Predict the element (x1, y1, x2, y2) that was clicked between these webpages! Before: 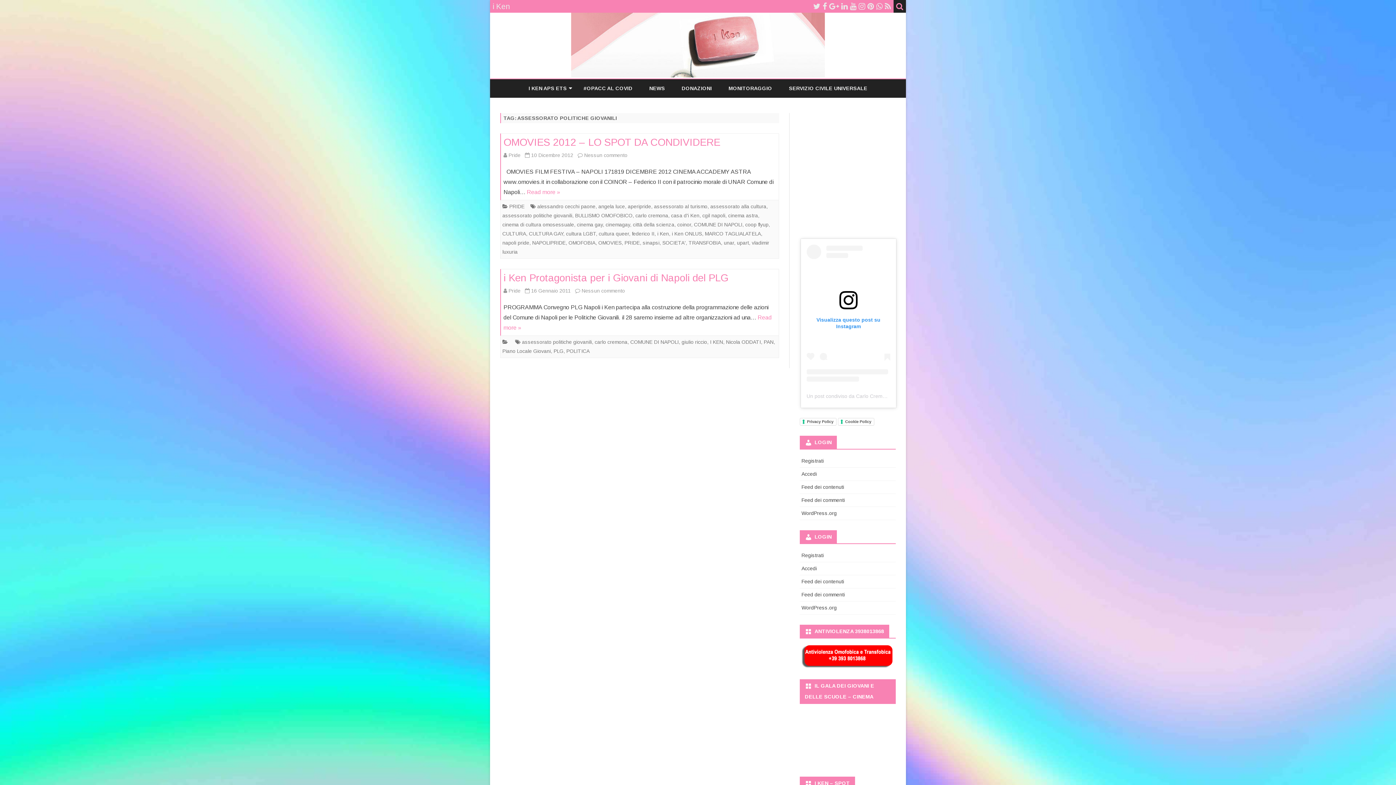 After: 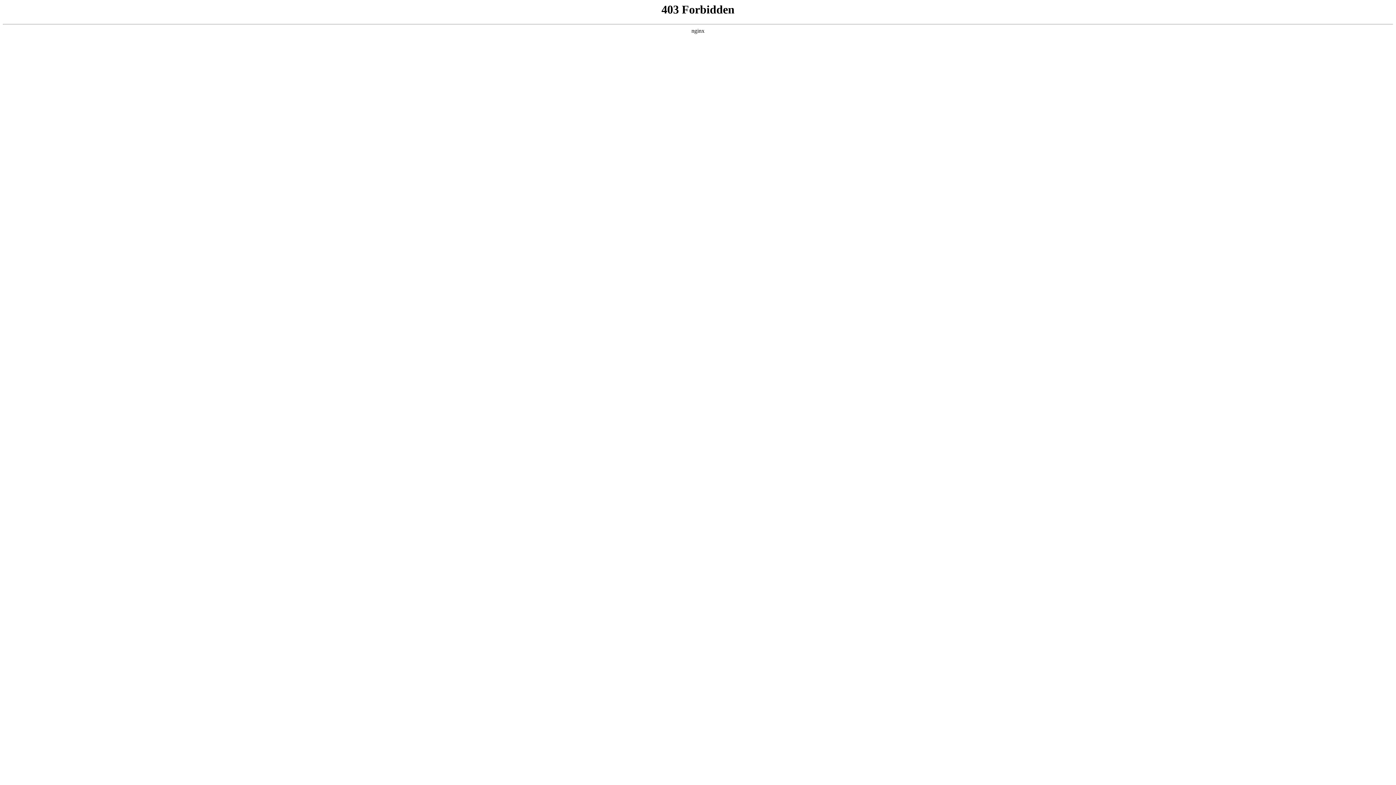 Action: label: WordPress.org bbox: (801, 510, 836, 516)